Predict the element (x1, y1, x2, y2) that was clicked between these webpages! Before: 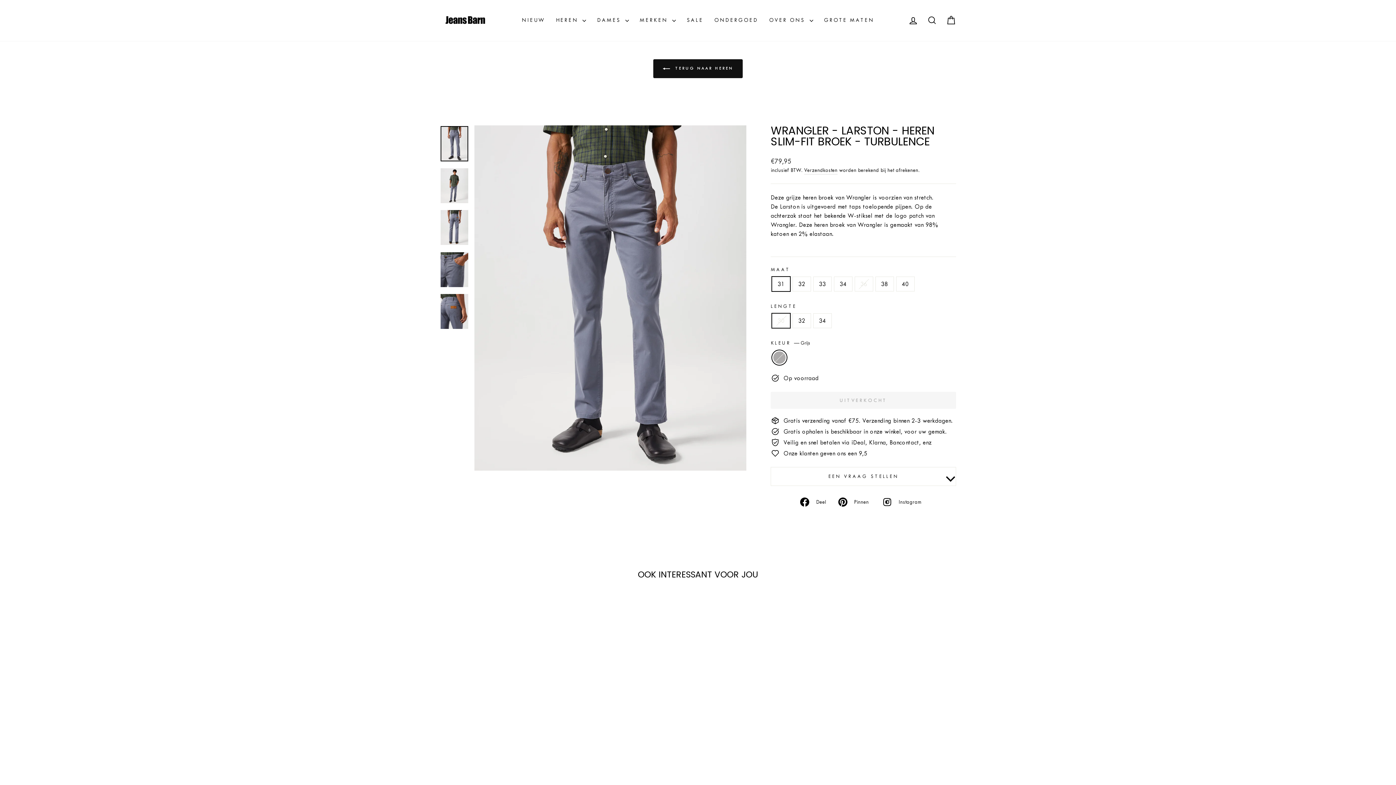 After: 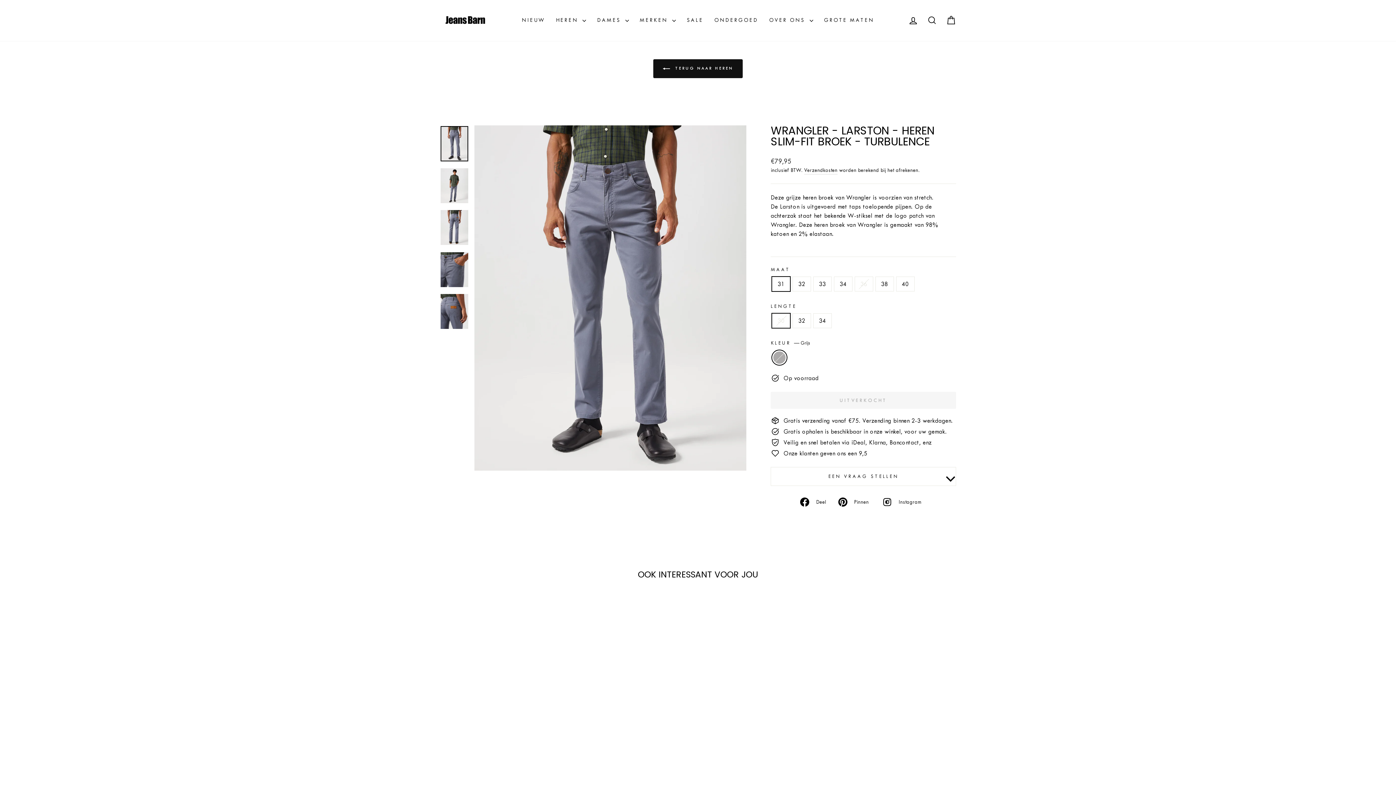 Action: bbox: (838, 497, 874, 506) label:  Pinnen
Deel op Pinterest